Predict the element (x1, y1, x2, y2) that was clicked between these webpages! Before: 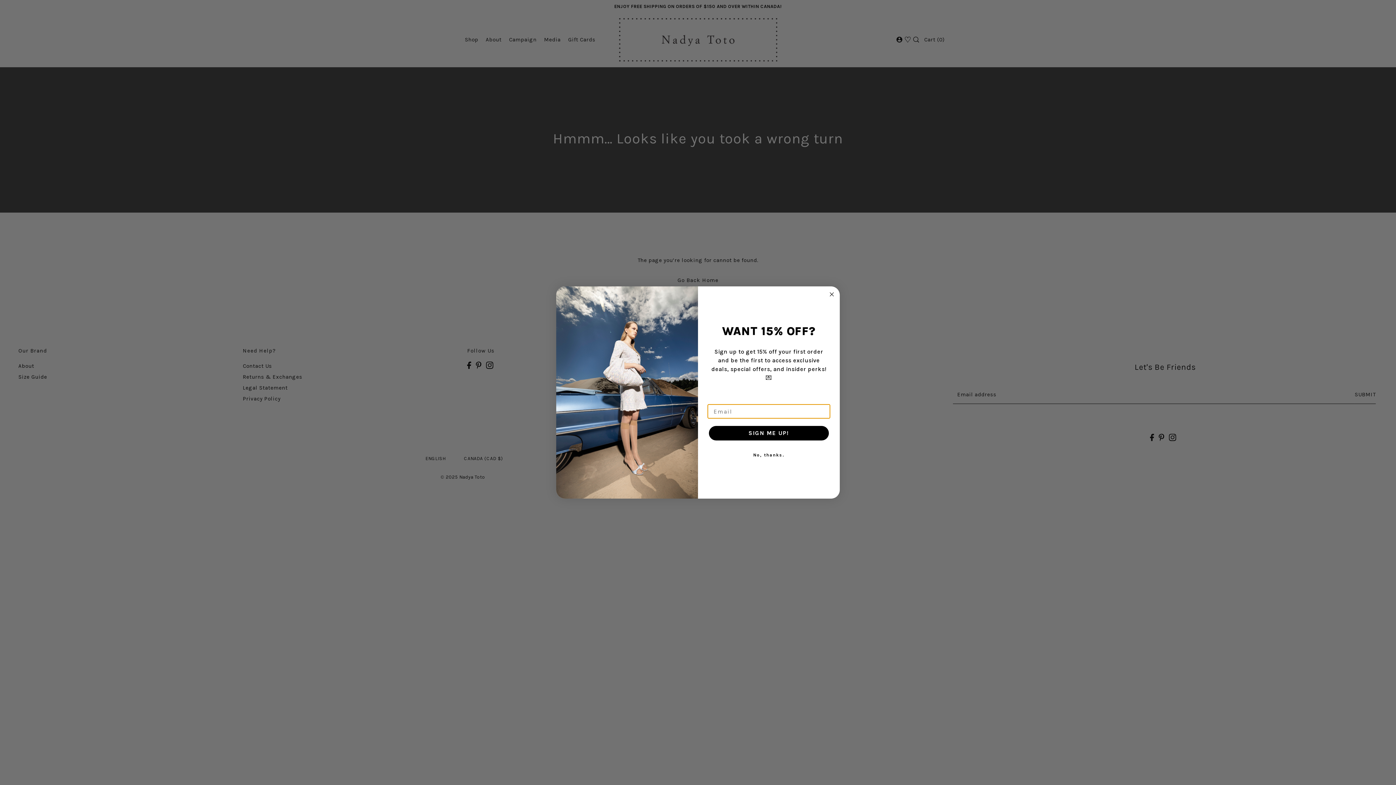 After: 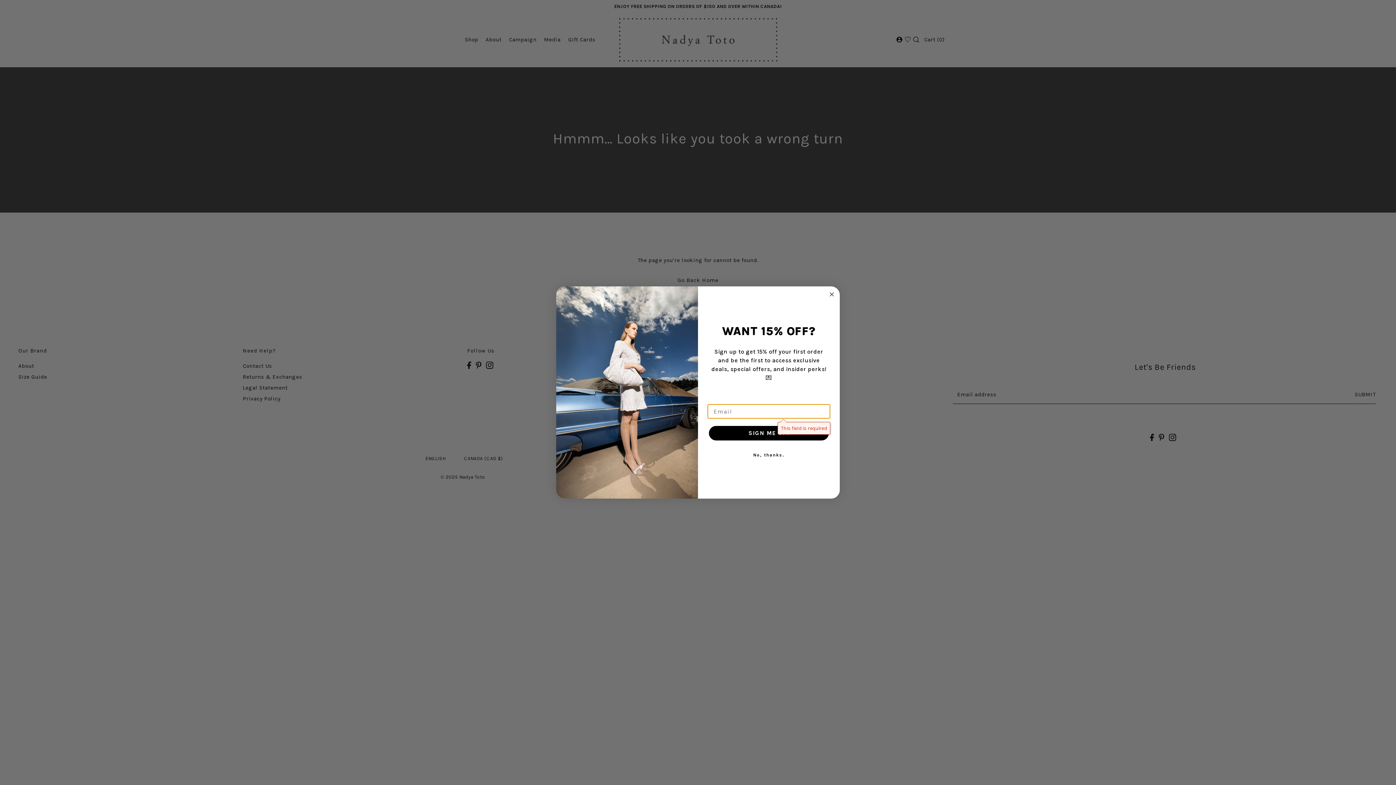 Action: label: SIGN ME UP! bbox: (709, 426, 829, 440)